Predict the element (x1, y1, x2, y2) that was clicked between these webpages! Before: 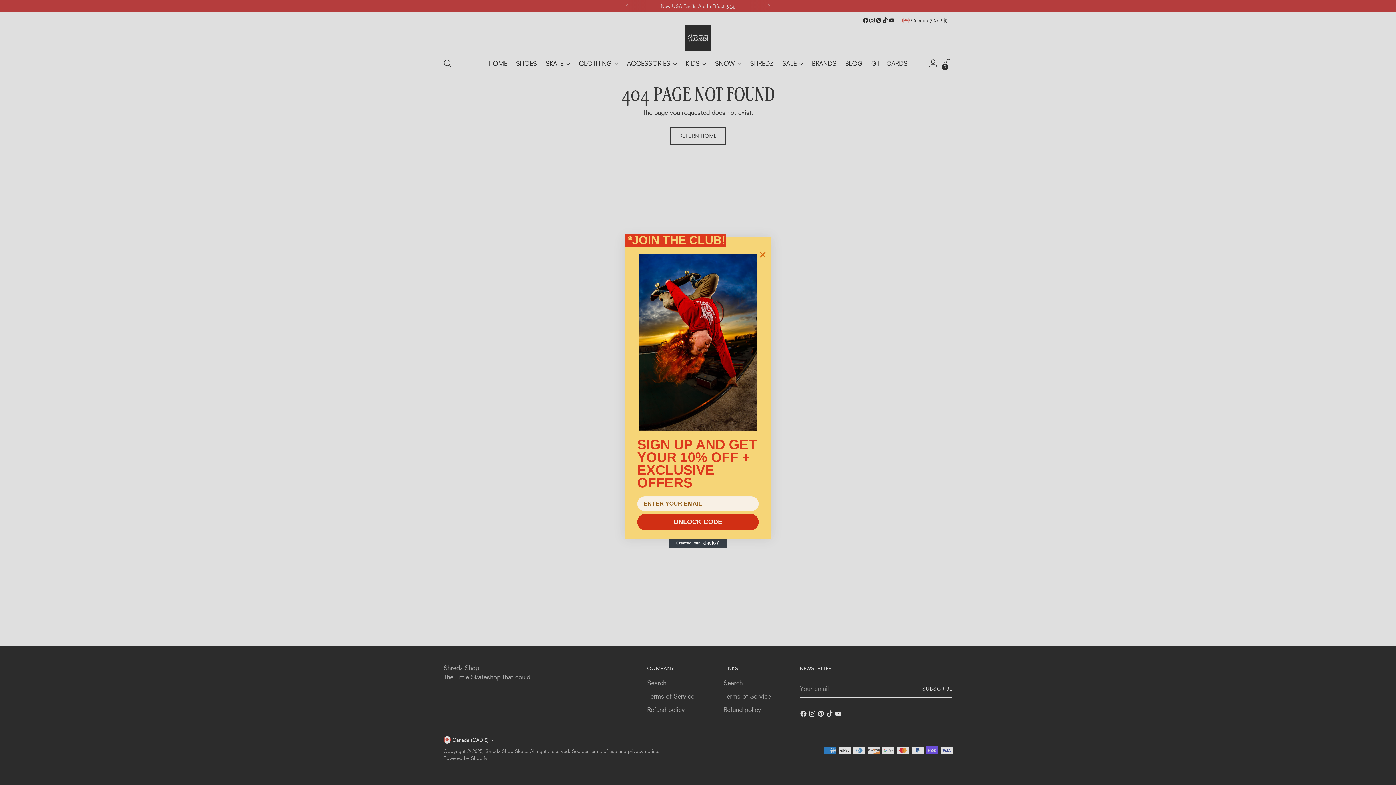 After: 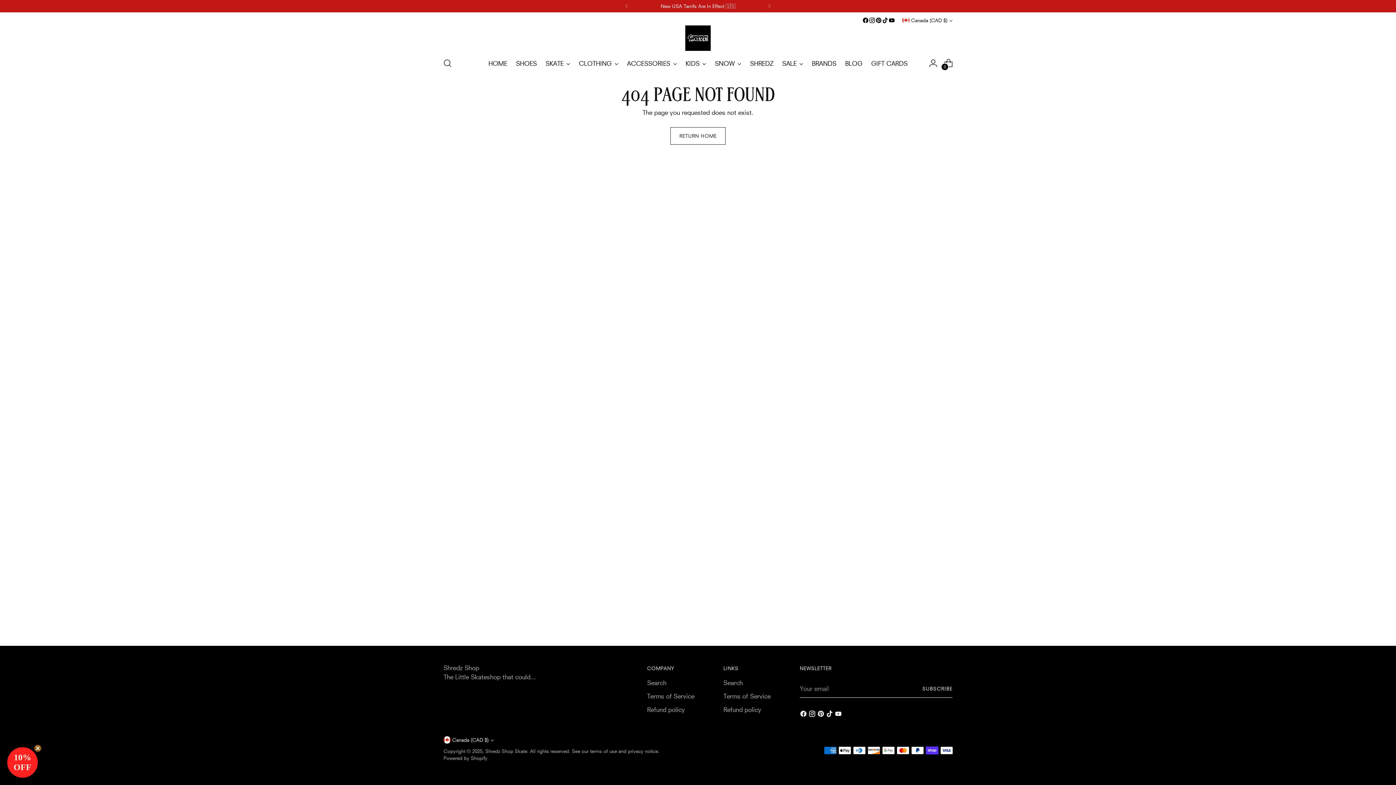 Action: bbox: (757, 249, 768, 260) label: Close dialog